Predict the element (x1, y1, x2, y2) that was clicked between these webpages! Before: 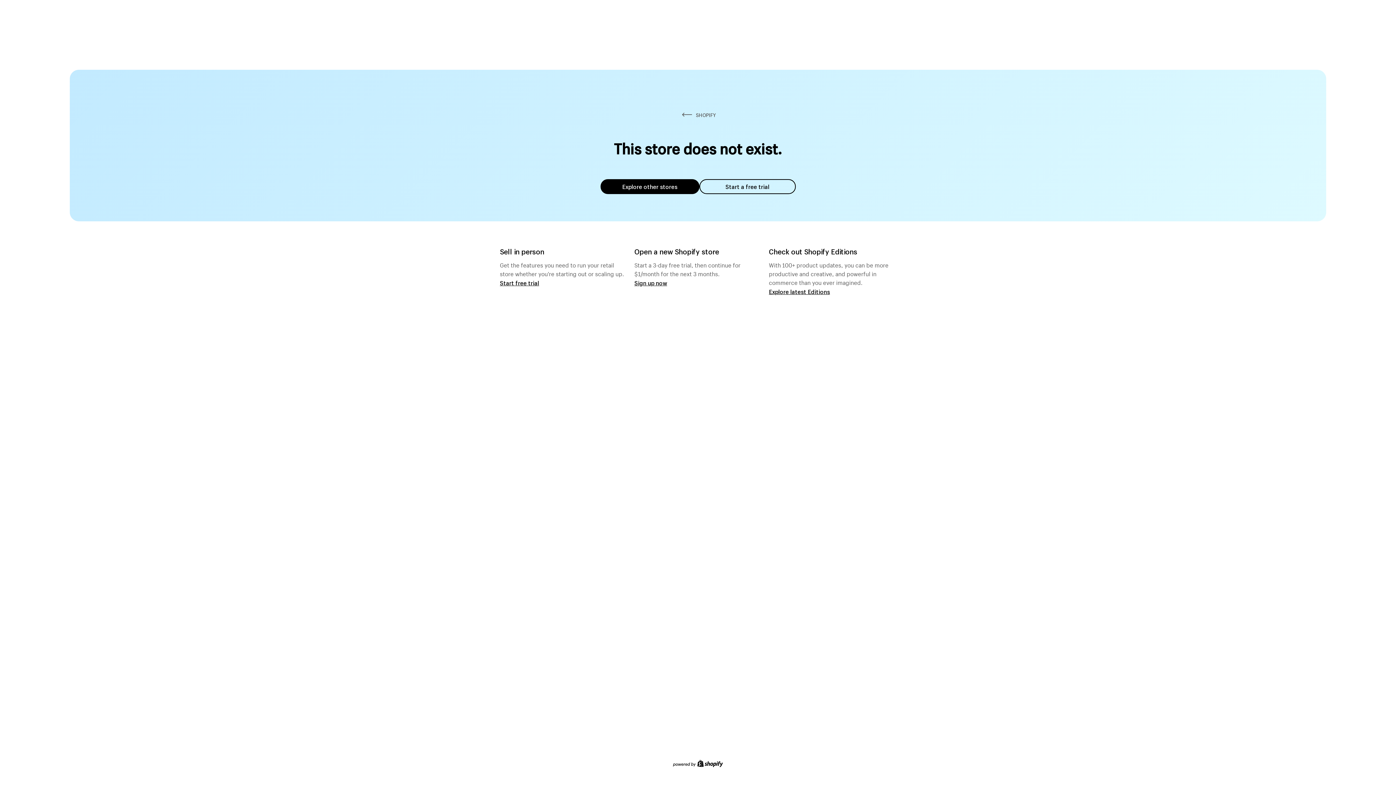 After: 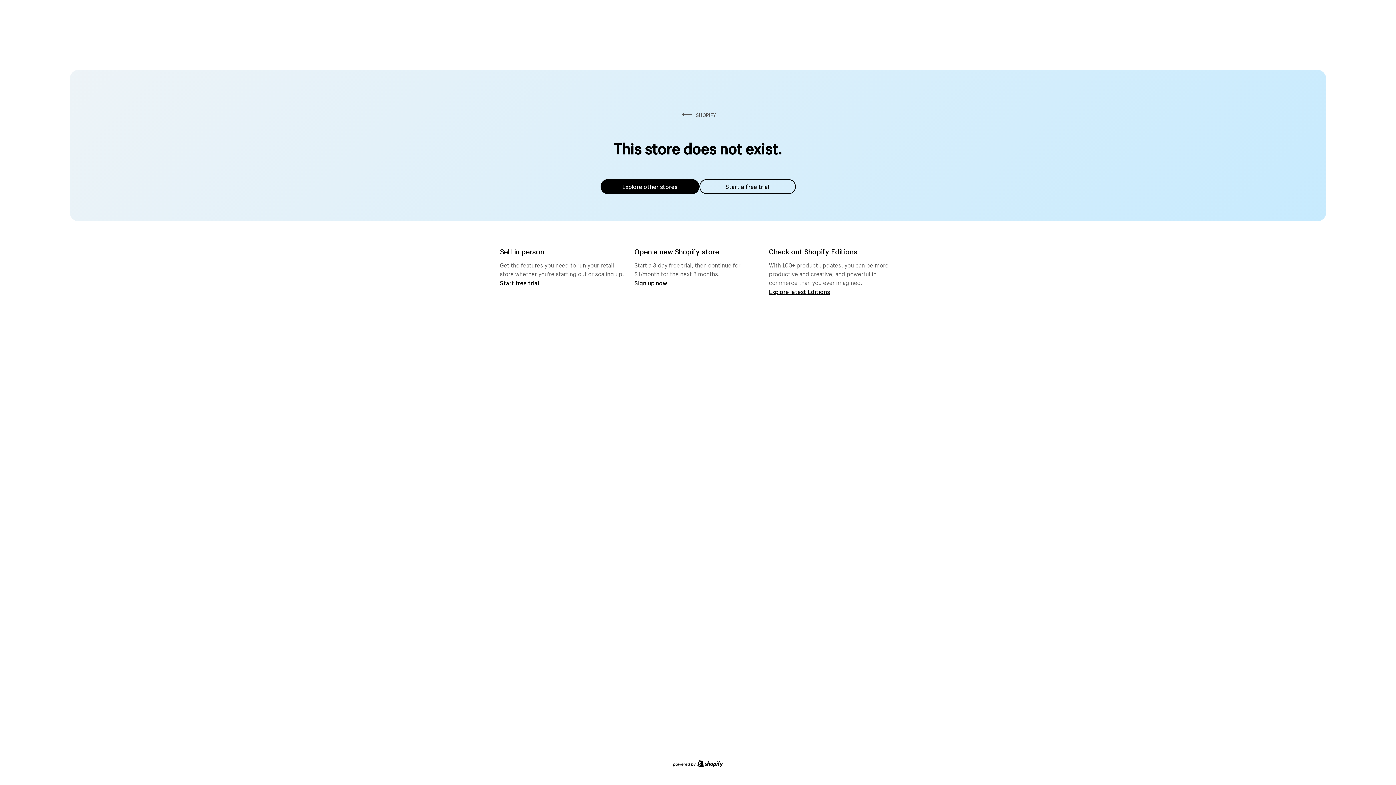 Action: label: Explore other stores bbox: (600, 179, 699, 194)